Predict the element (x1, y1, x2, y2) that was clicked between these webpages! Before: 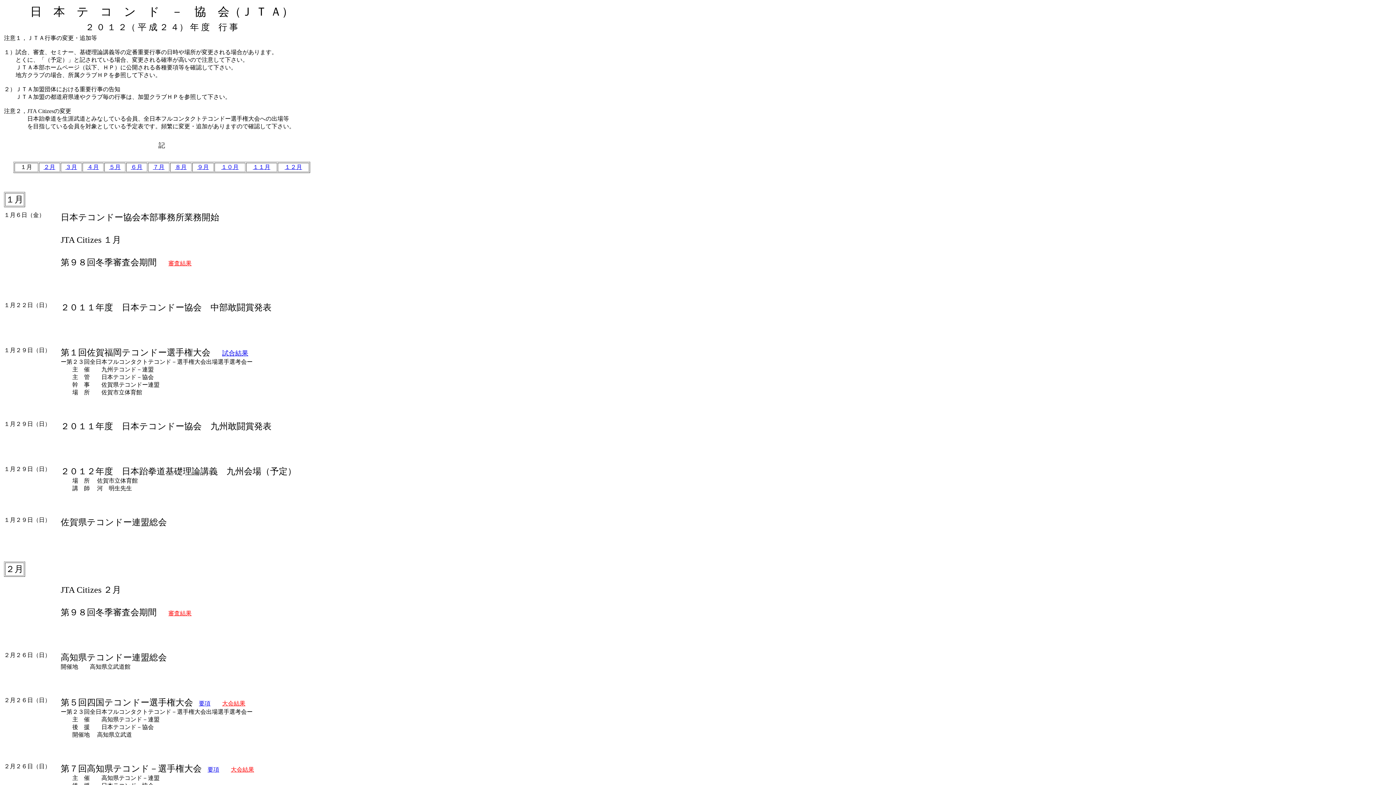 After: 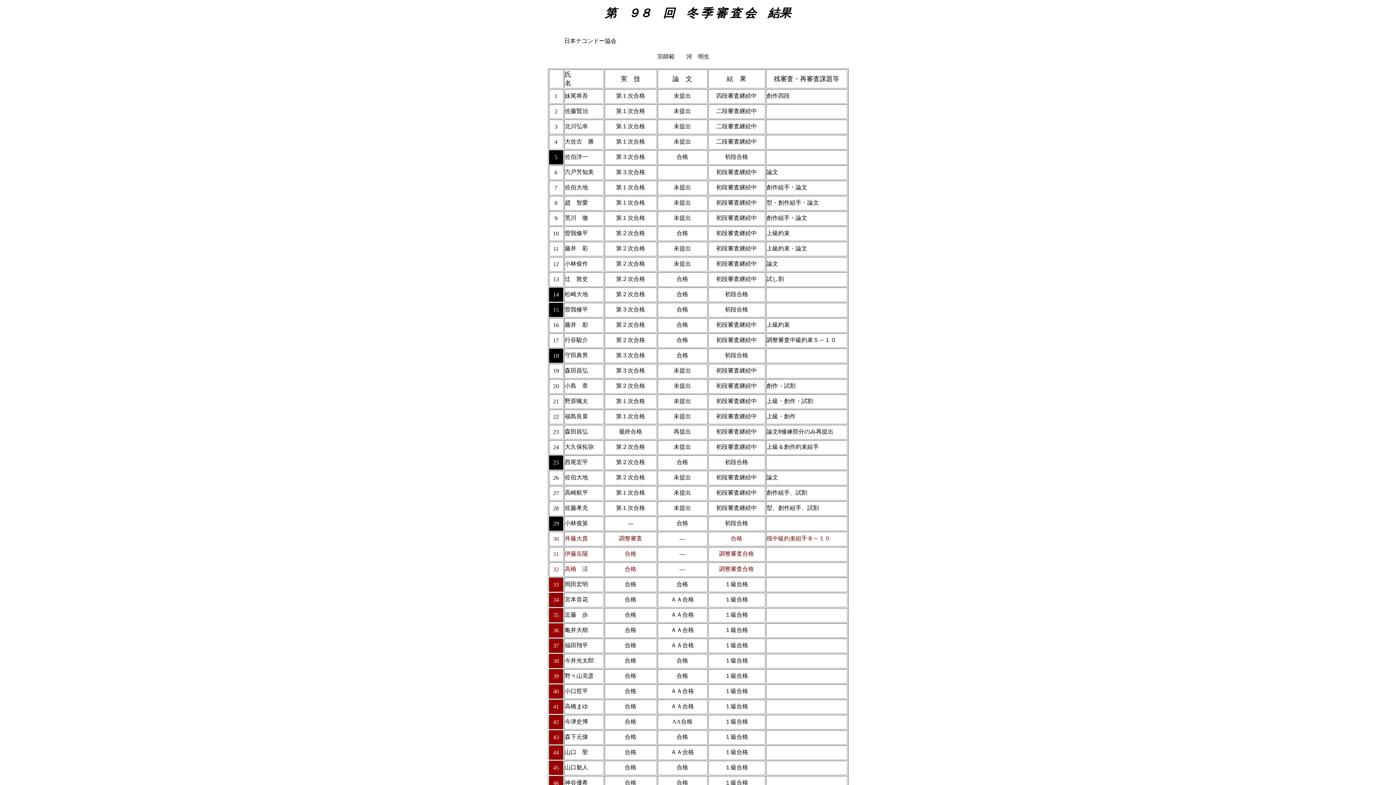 Action: label: 審査結果 bbox: (168, 260, 191, 266)